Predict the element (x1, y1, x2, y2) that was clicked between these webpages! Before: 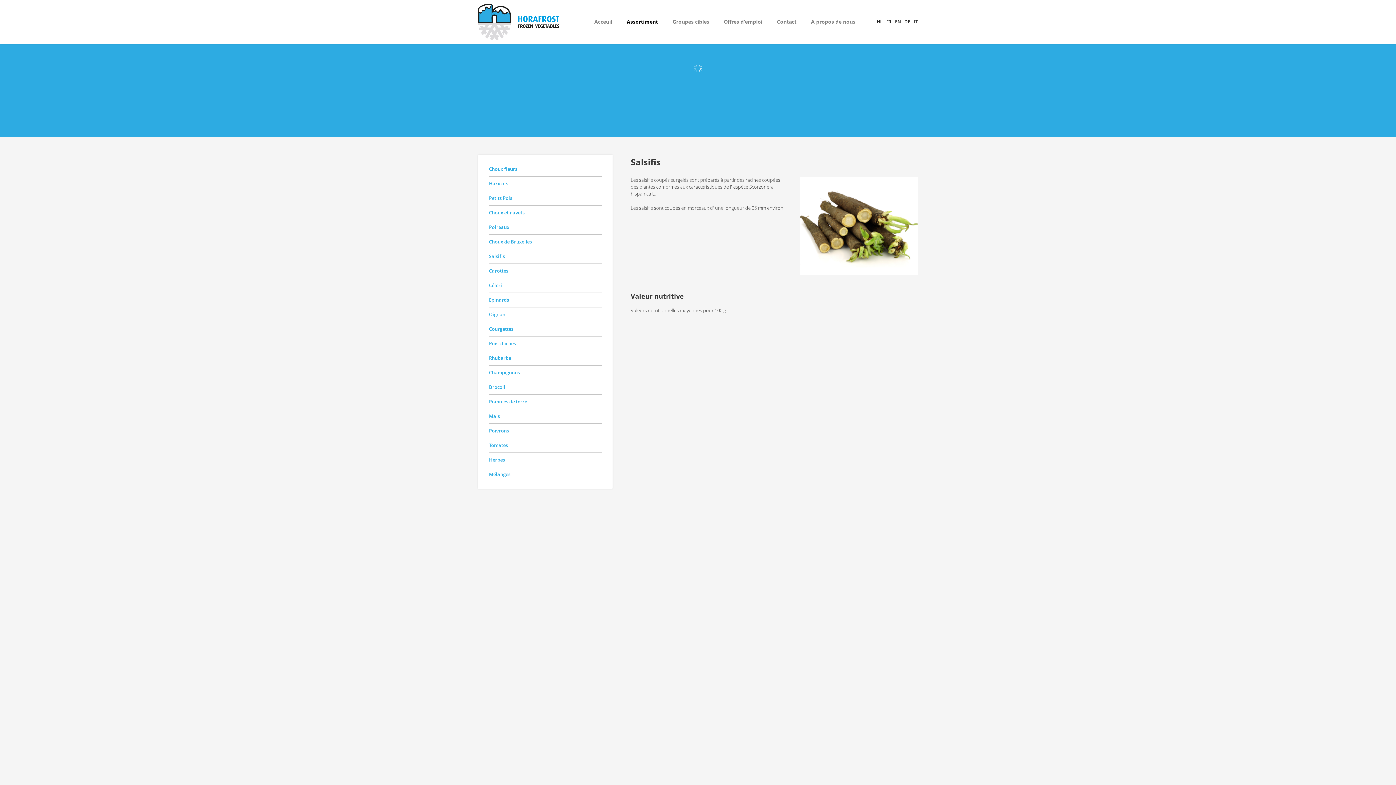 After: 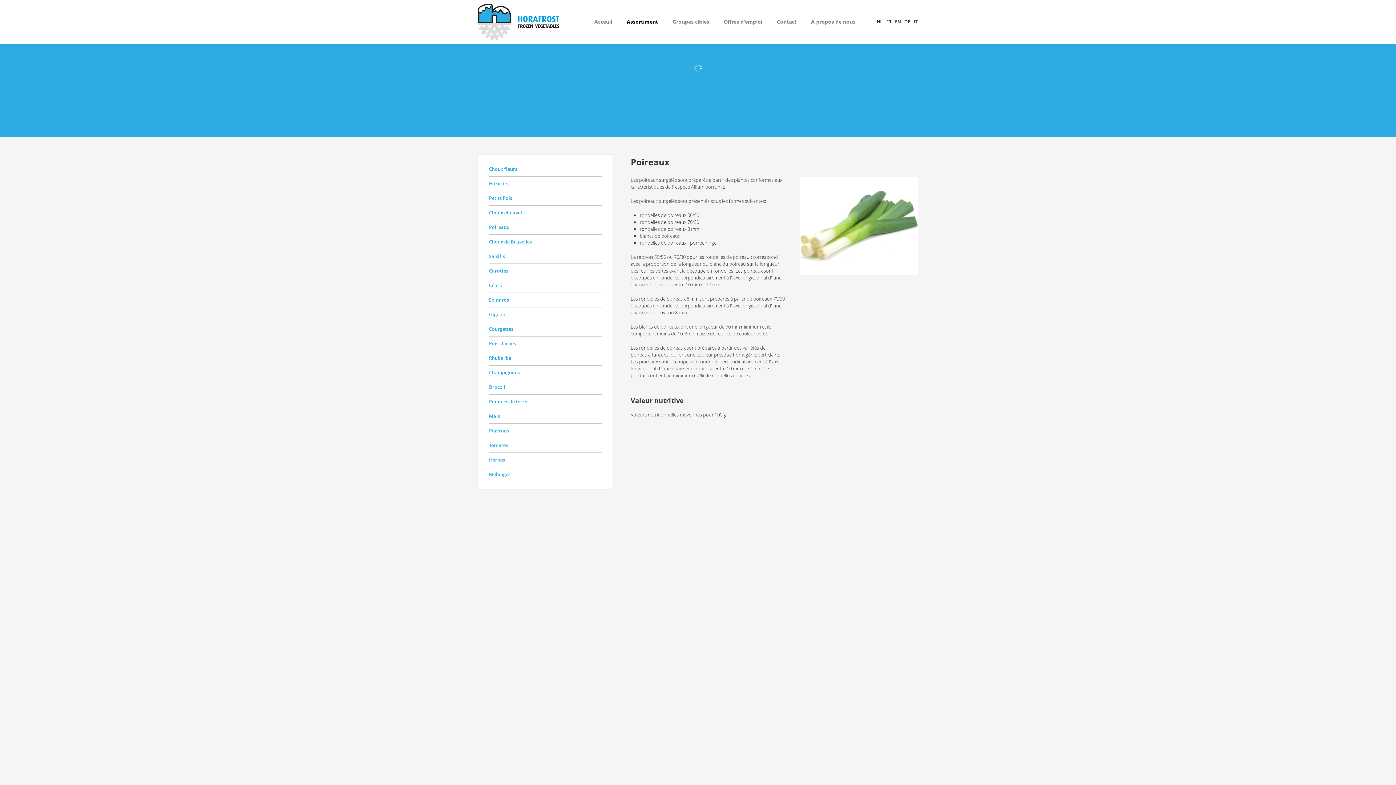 Action: bbox: (489, 220, 601, 234) label: Poireaux